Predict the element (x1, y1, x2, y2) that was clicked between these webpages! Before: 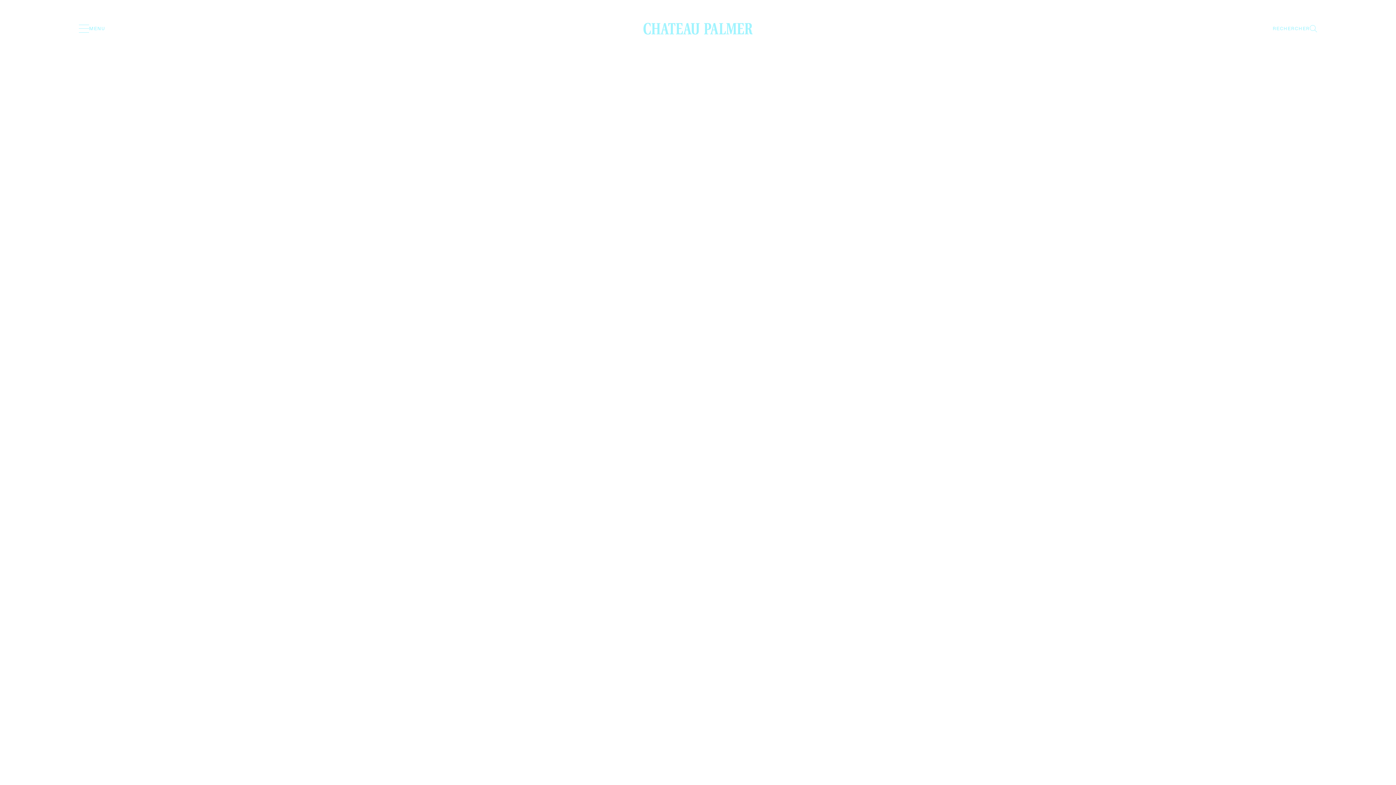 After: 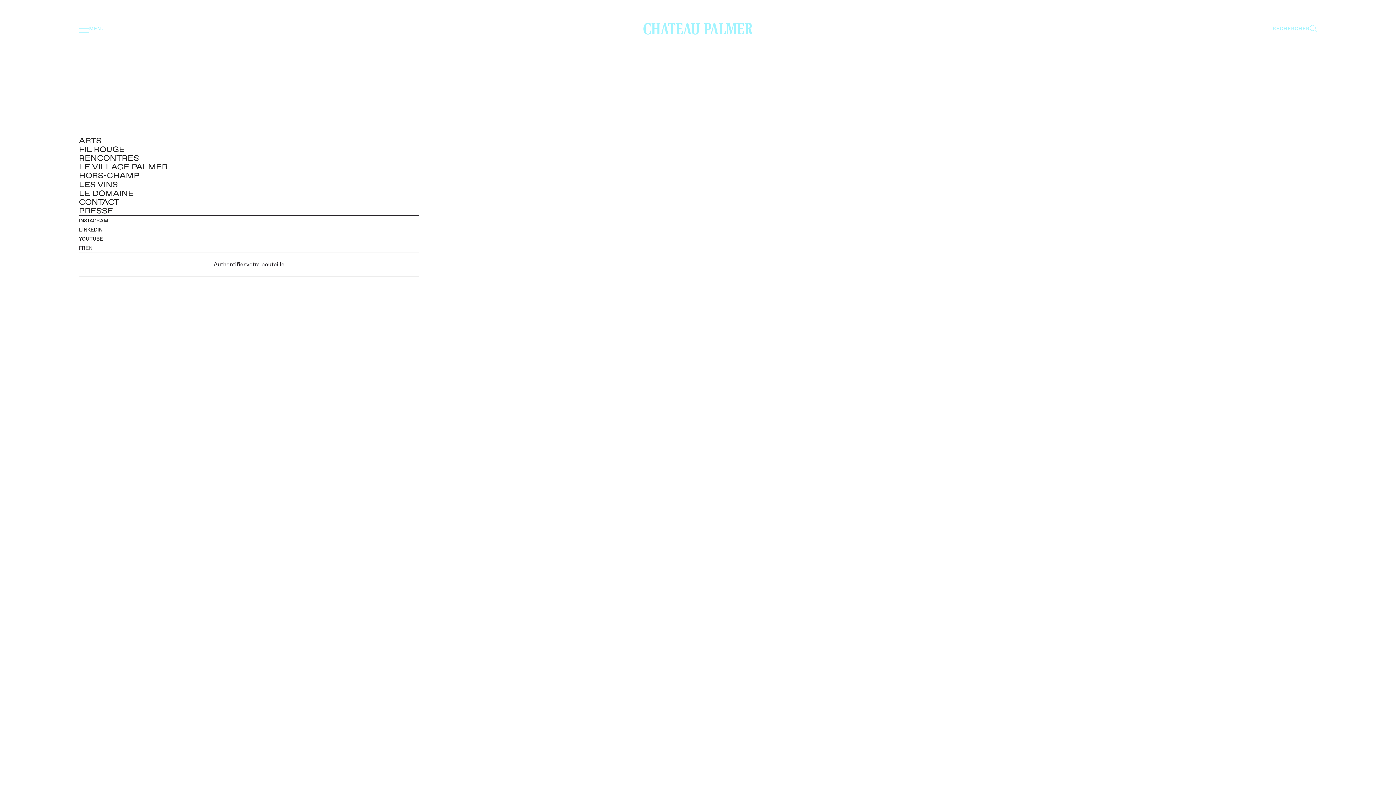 Action: label: menu bbox: (78, 23, 89, 33)